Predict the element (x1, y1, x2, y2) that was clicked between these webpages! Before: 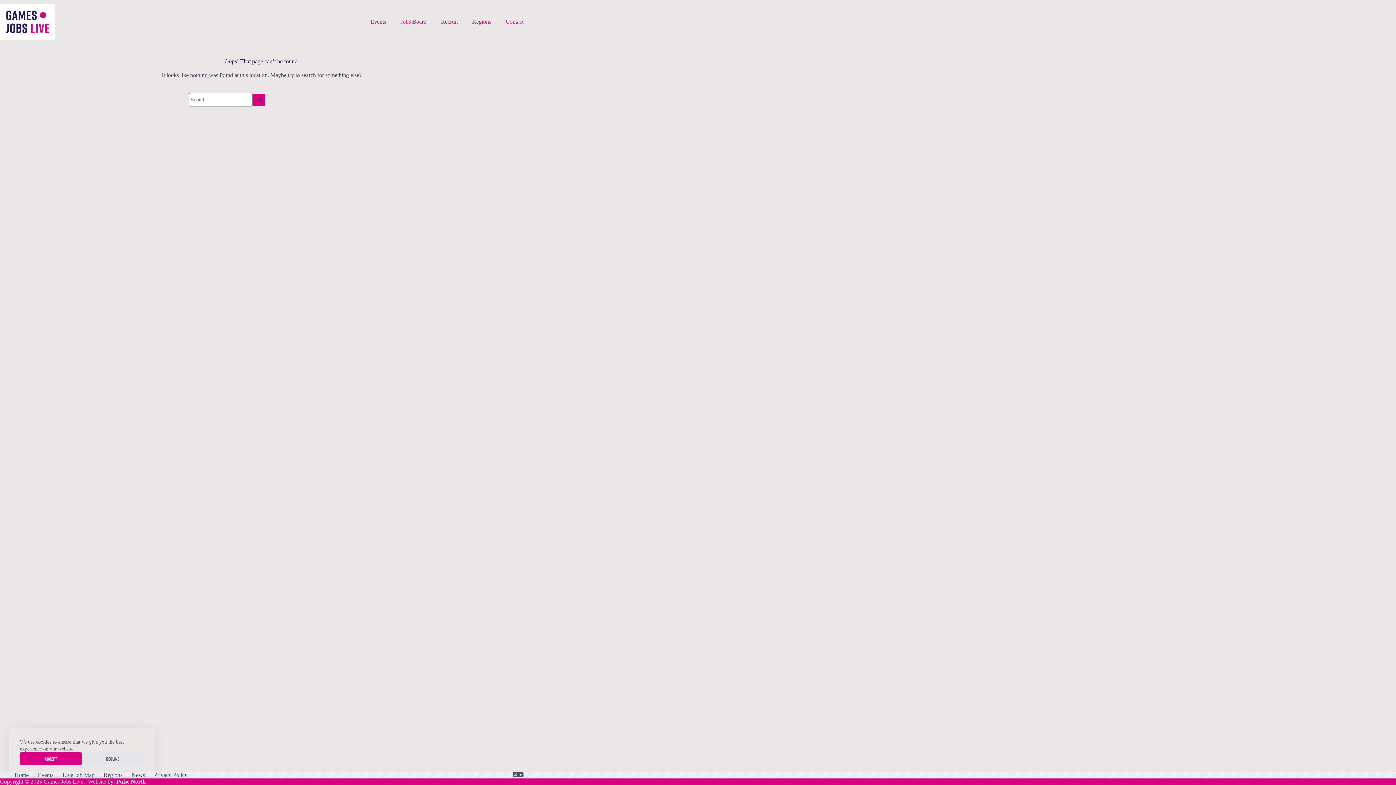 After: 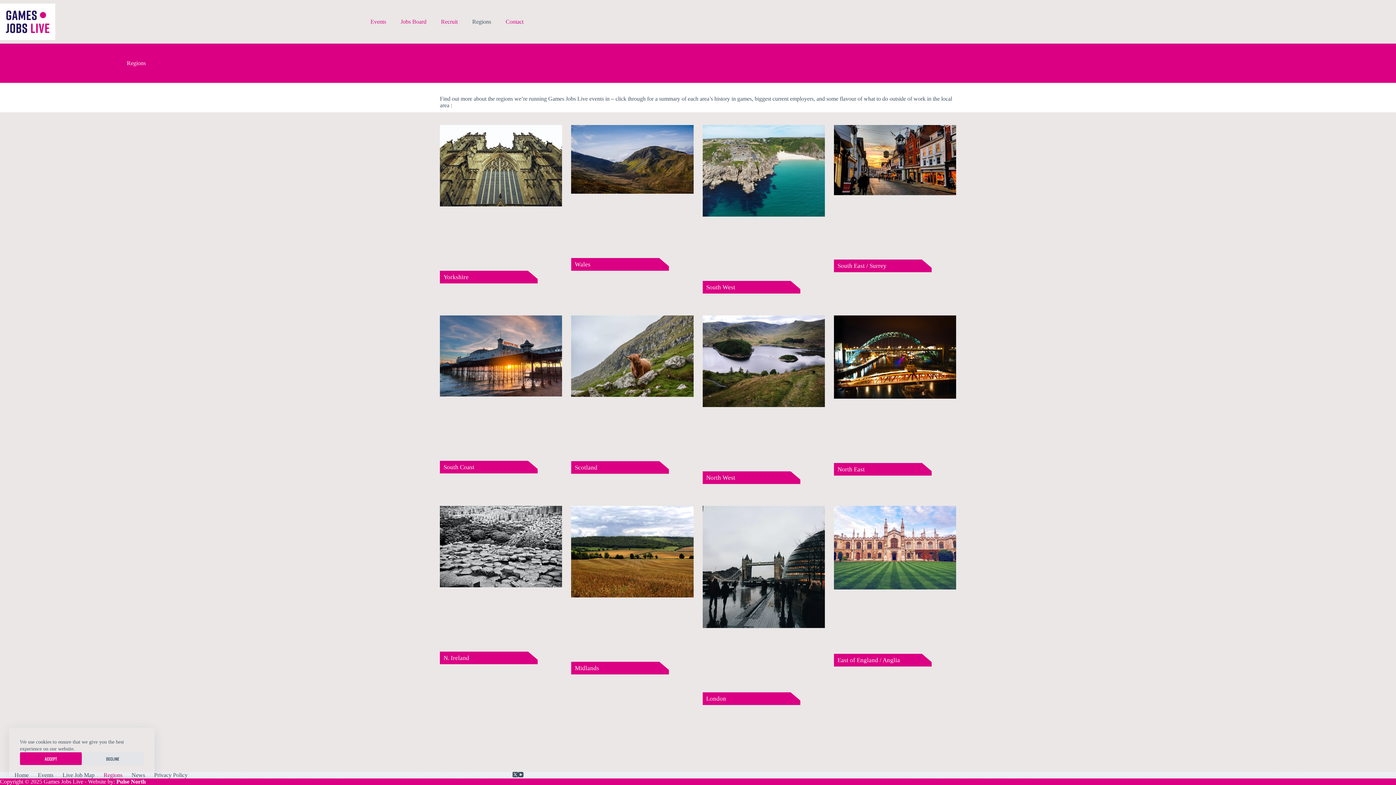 Action: label: Regions bbox: (465, 10, 498, 32)